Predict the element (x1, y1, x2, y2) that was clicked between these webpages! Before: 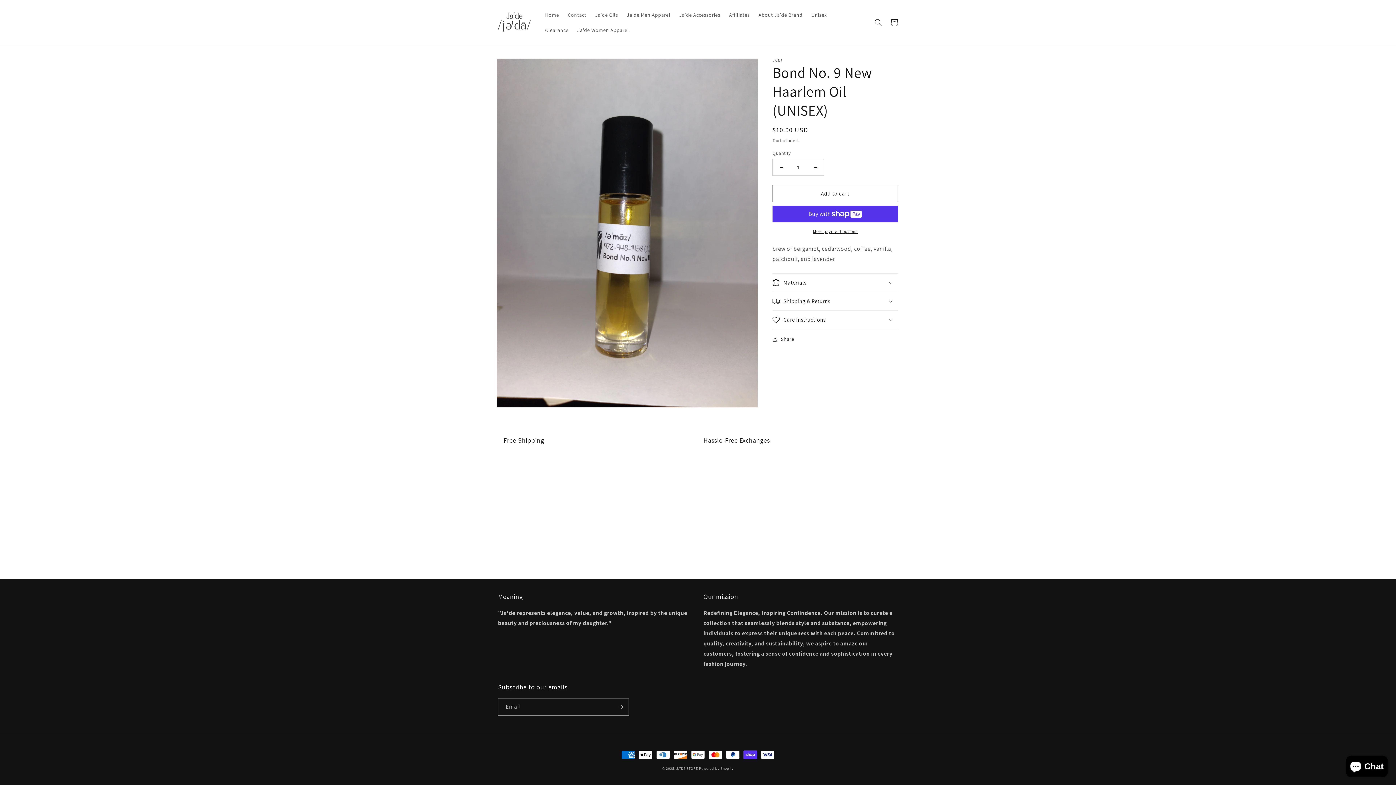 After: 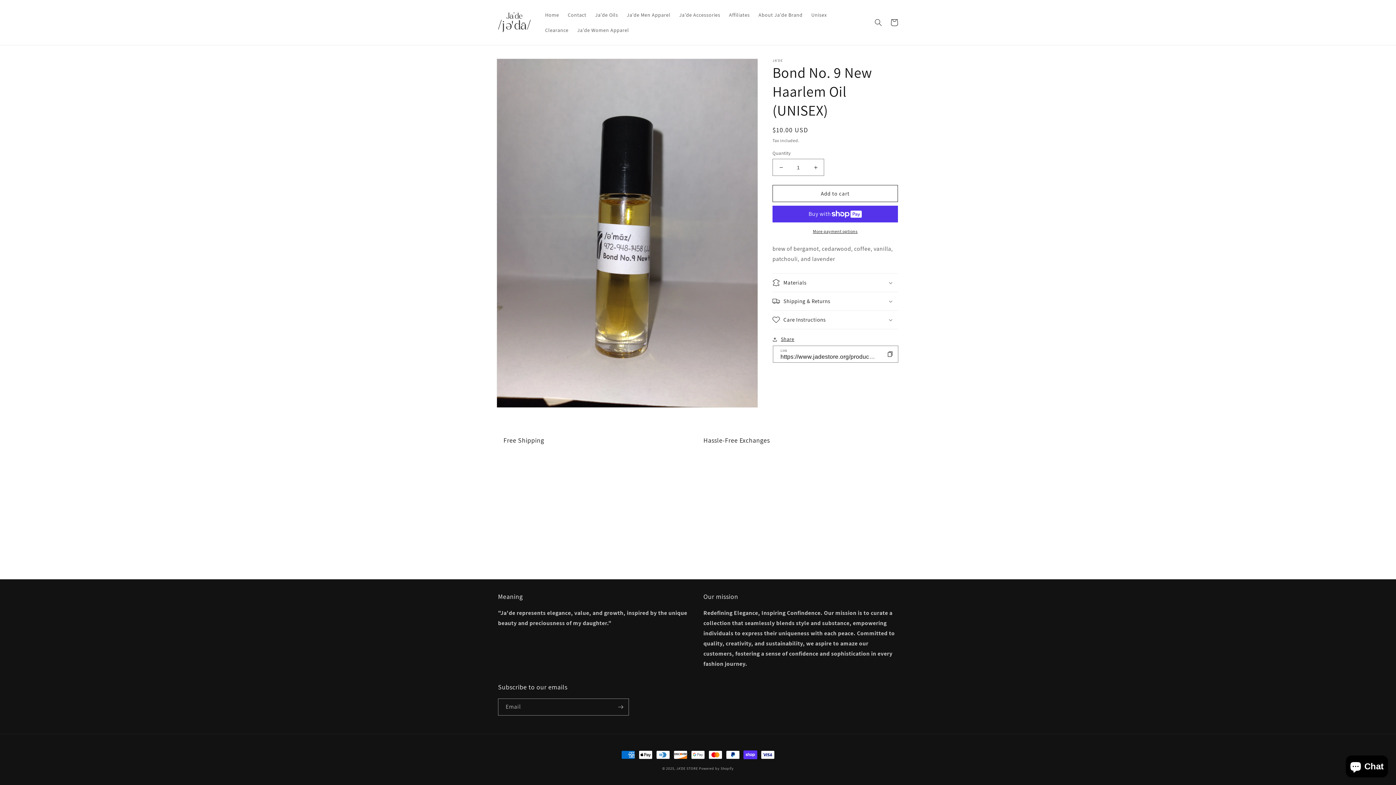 Action: bbox: (772, 334, 794, 344) label: Share